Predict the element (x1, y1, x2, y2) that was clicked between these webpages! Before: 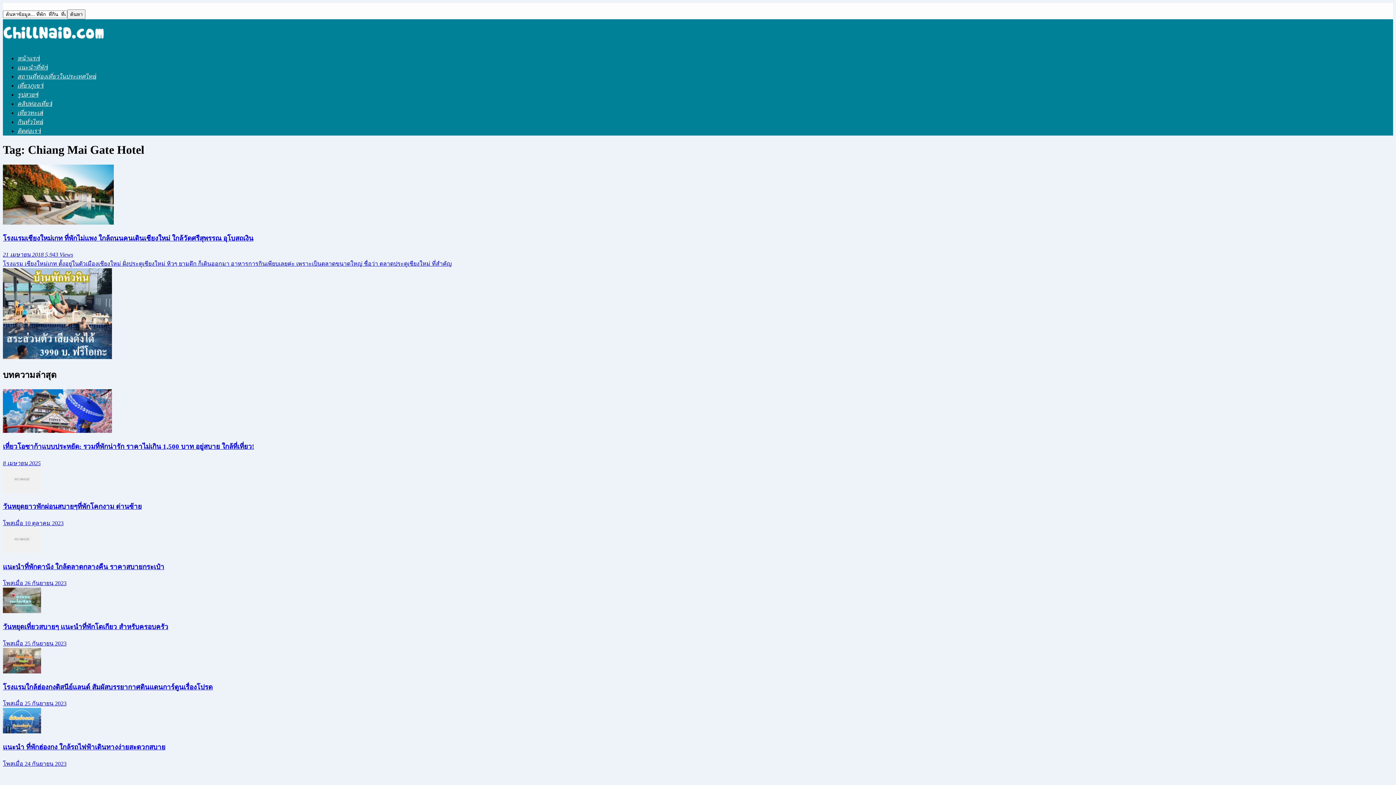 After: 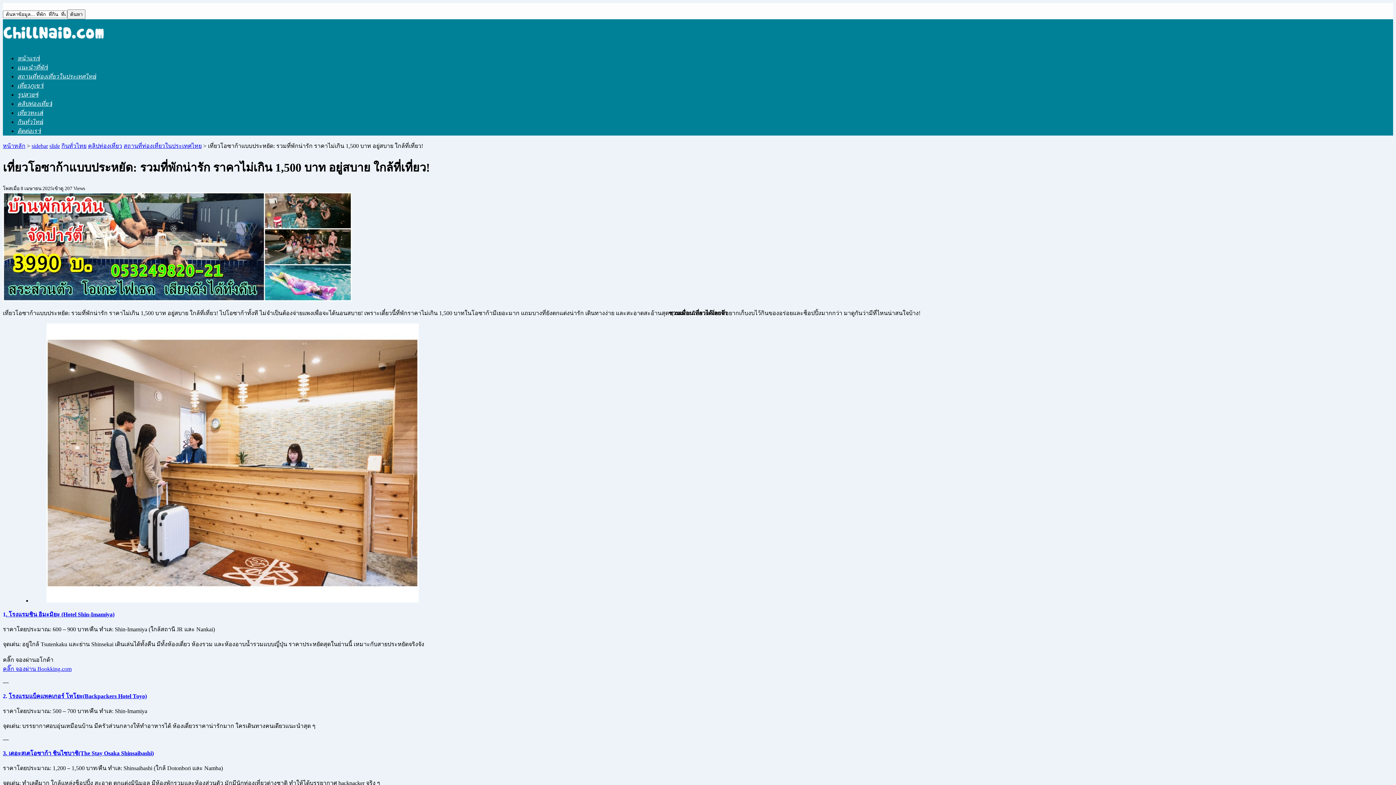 Action: bbox: (2, 428, 1393, 466) label: เที่ยวโอซาก้าแบบประหยัด: รวมที่พักน่ารัก ราคาไม่เกิน 1,500 บาท อยู่สบาย ใกล้ที่เที่ยว!
8 เมษายน 2025